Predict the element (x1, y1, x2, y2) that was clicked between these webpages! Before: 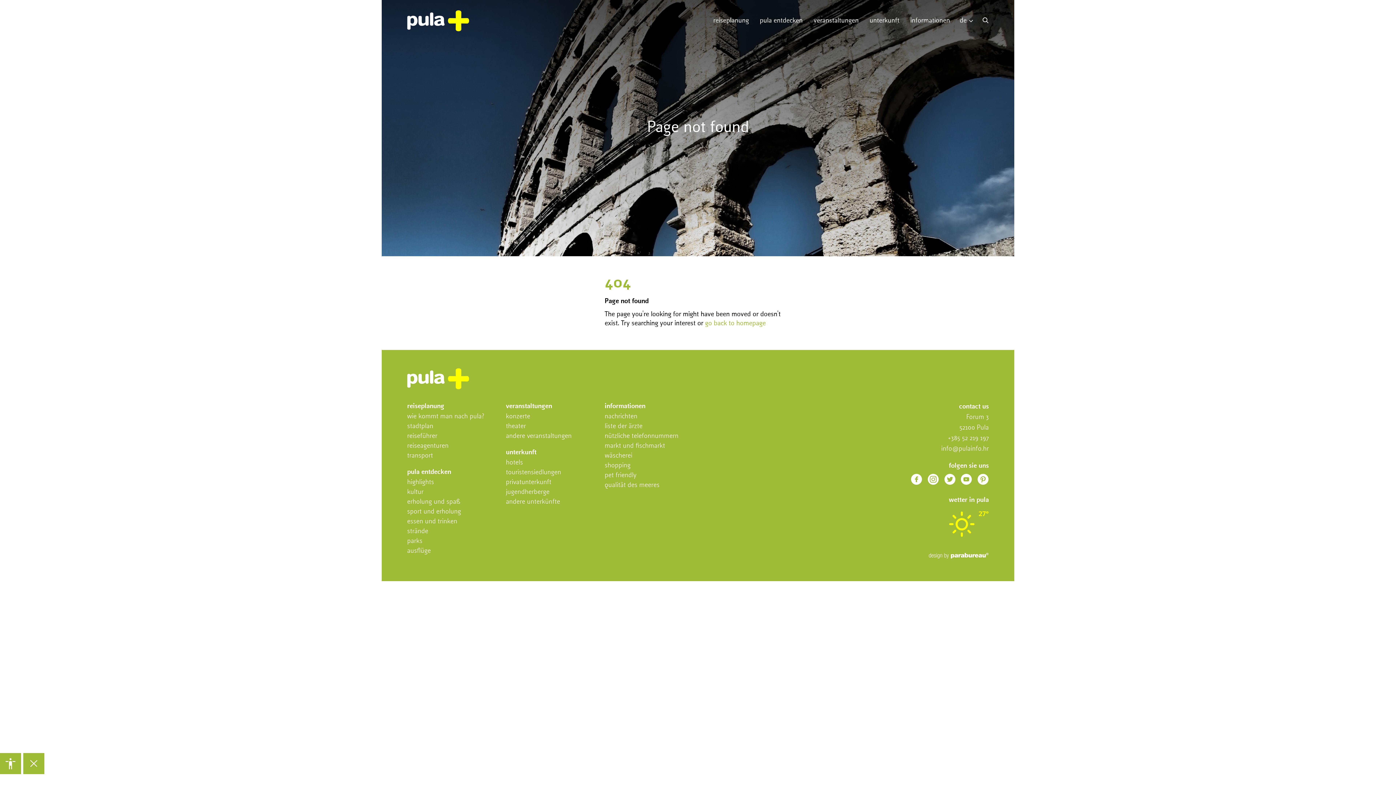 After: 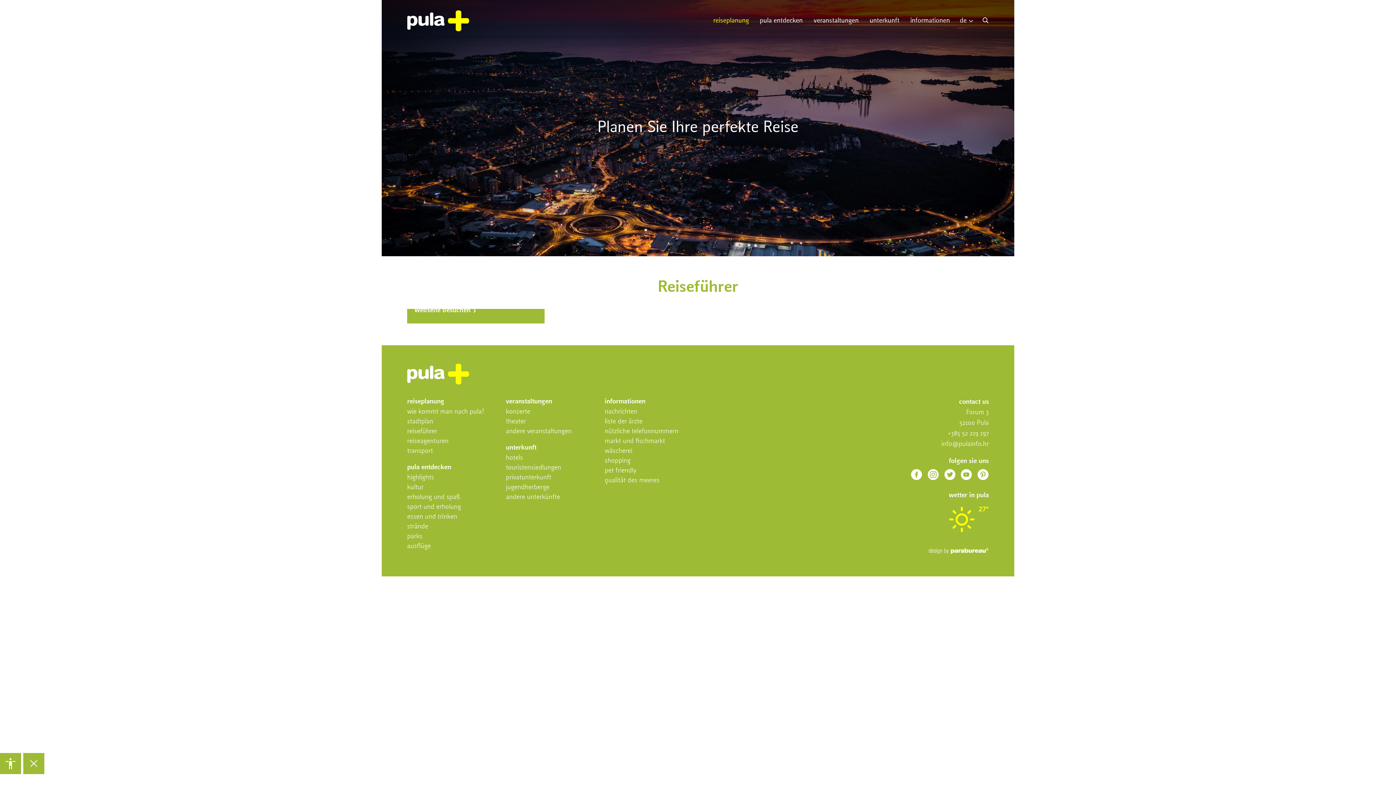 Action: label: reiseführer bbox: (407, 433, 437, 439)